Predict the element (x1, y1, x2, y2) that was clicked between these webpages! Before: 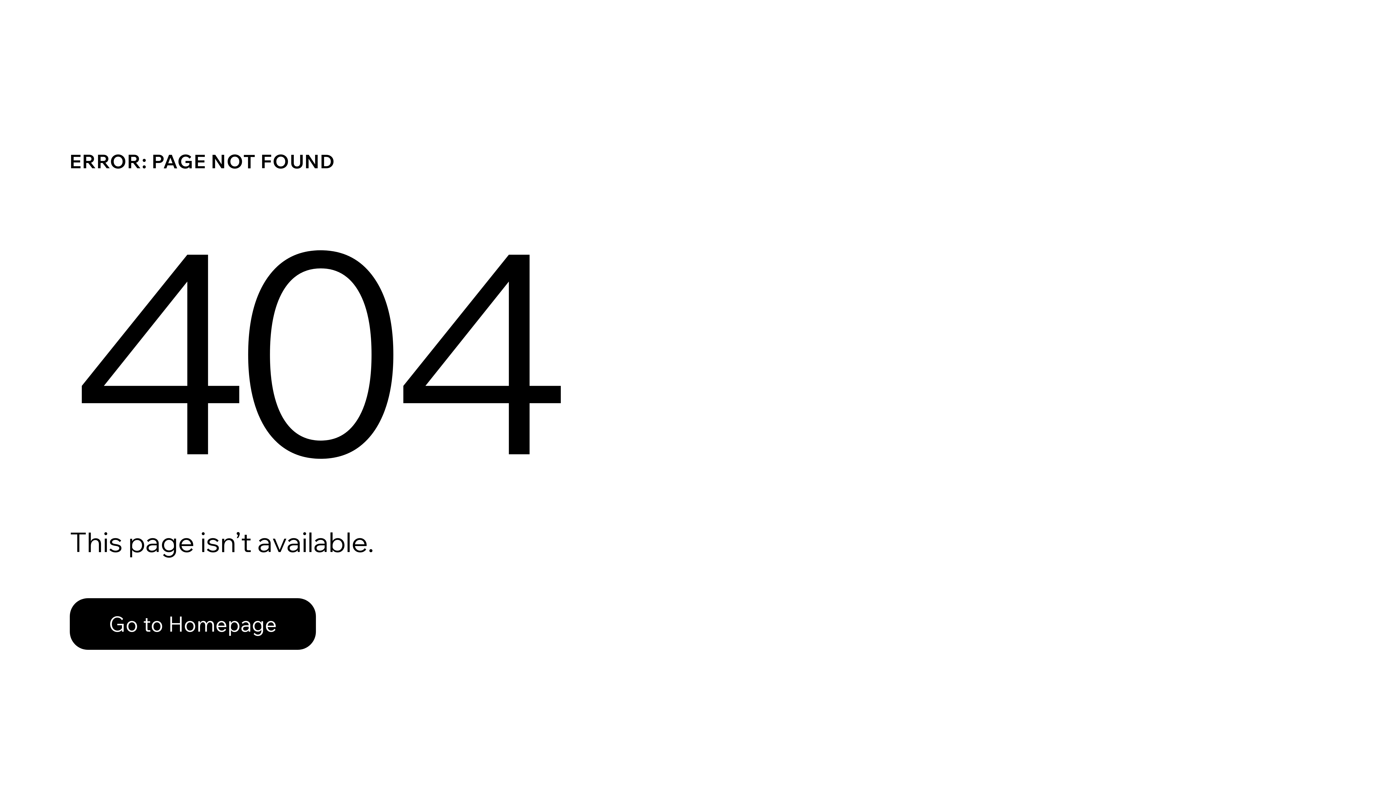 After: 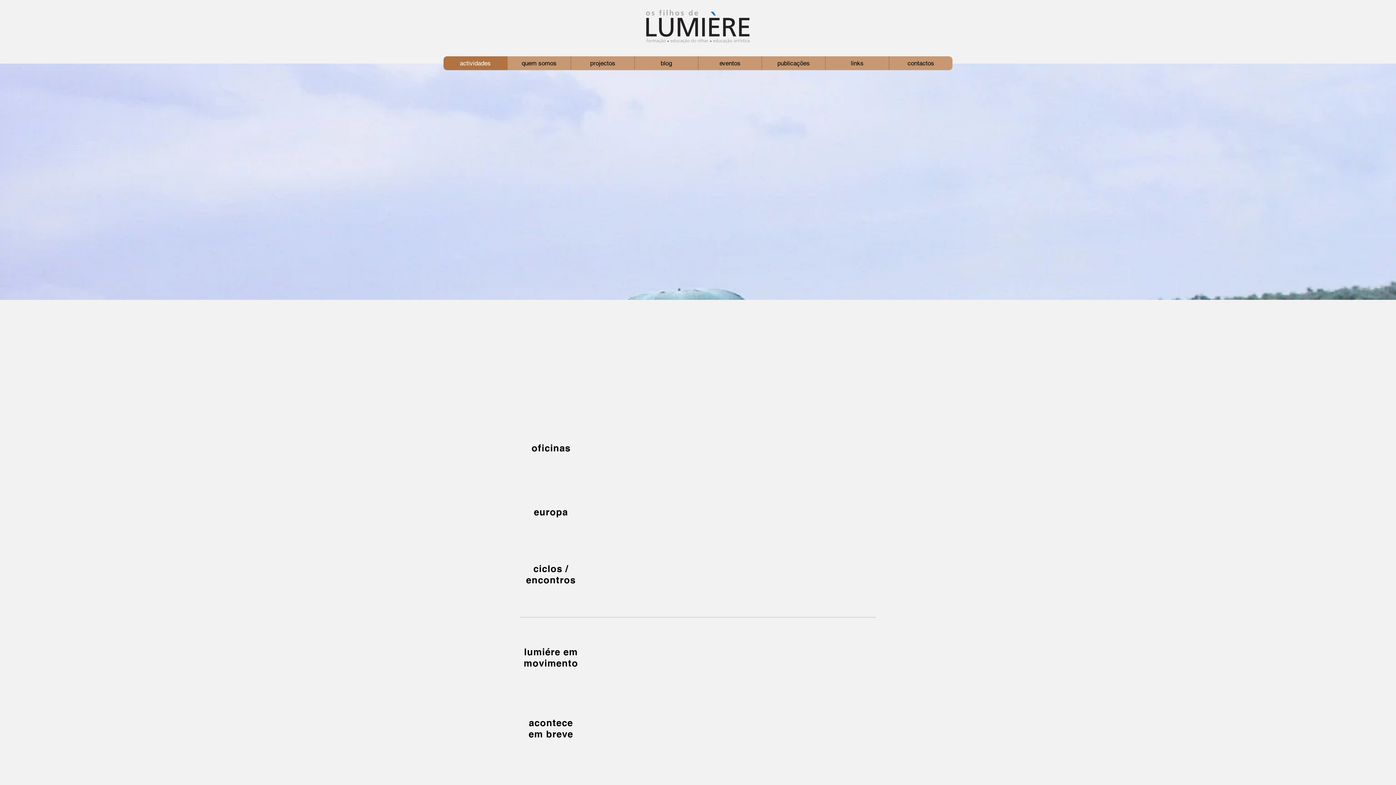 Action: bbox: (69, 598, 316, 650) label: Go to Homepage